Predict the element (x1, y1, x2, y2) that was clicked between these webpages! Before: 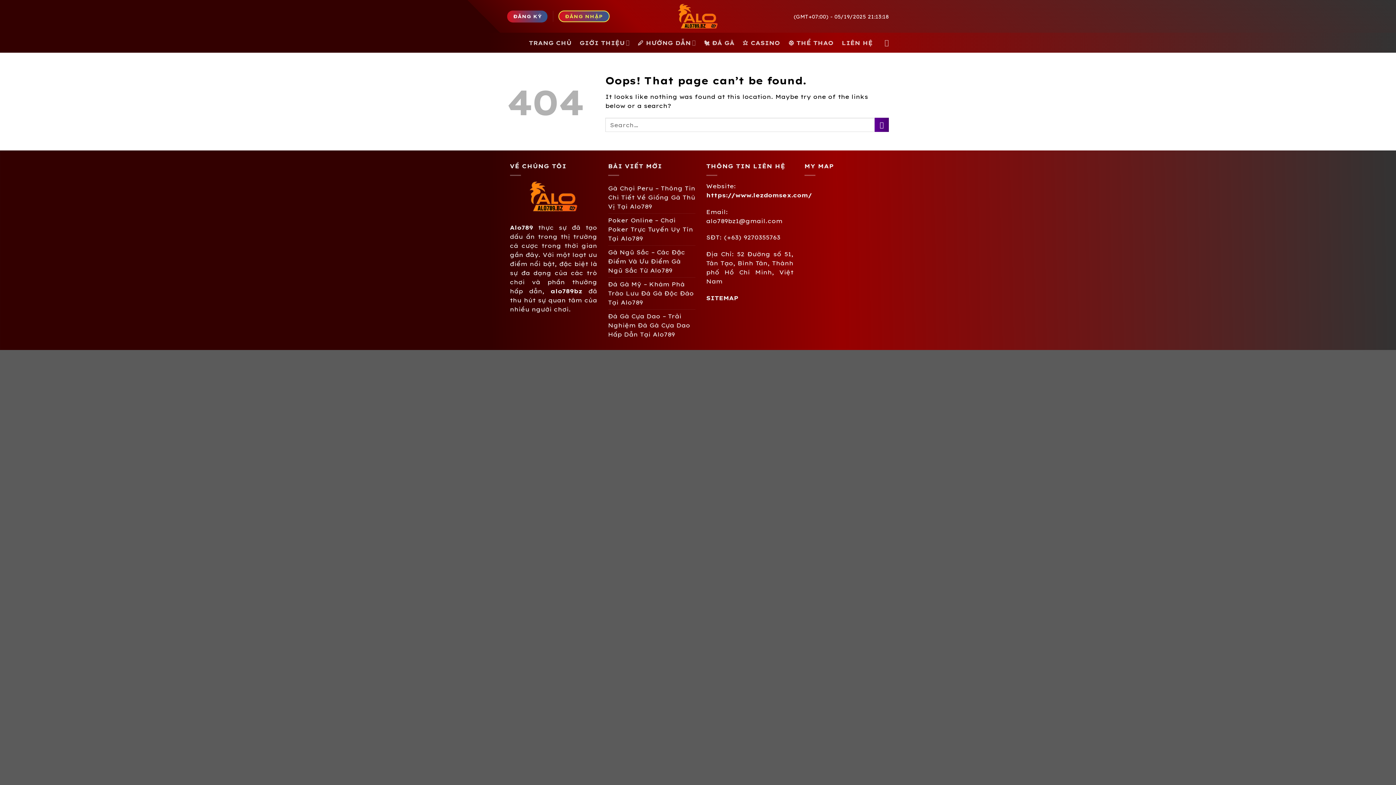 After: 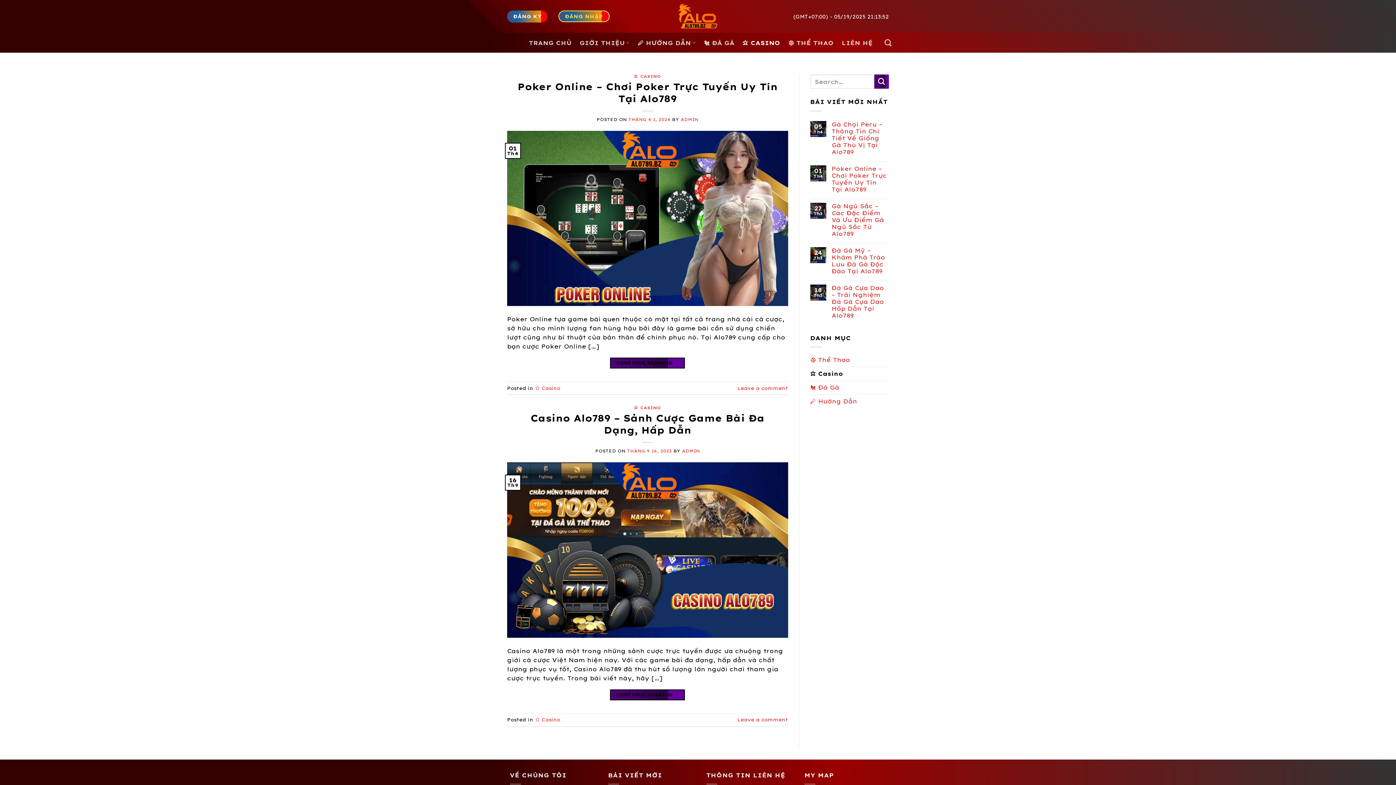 Action: bbox: (742, 36, 780, 49) label: ⭐ CASINO